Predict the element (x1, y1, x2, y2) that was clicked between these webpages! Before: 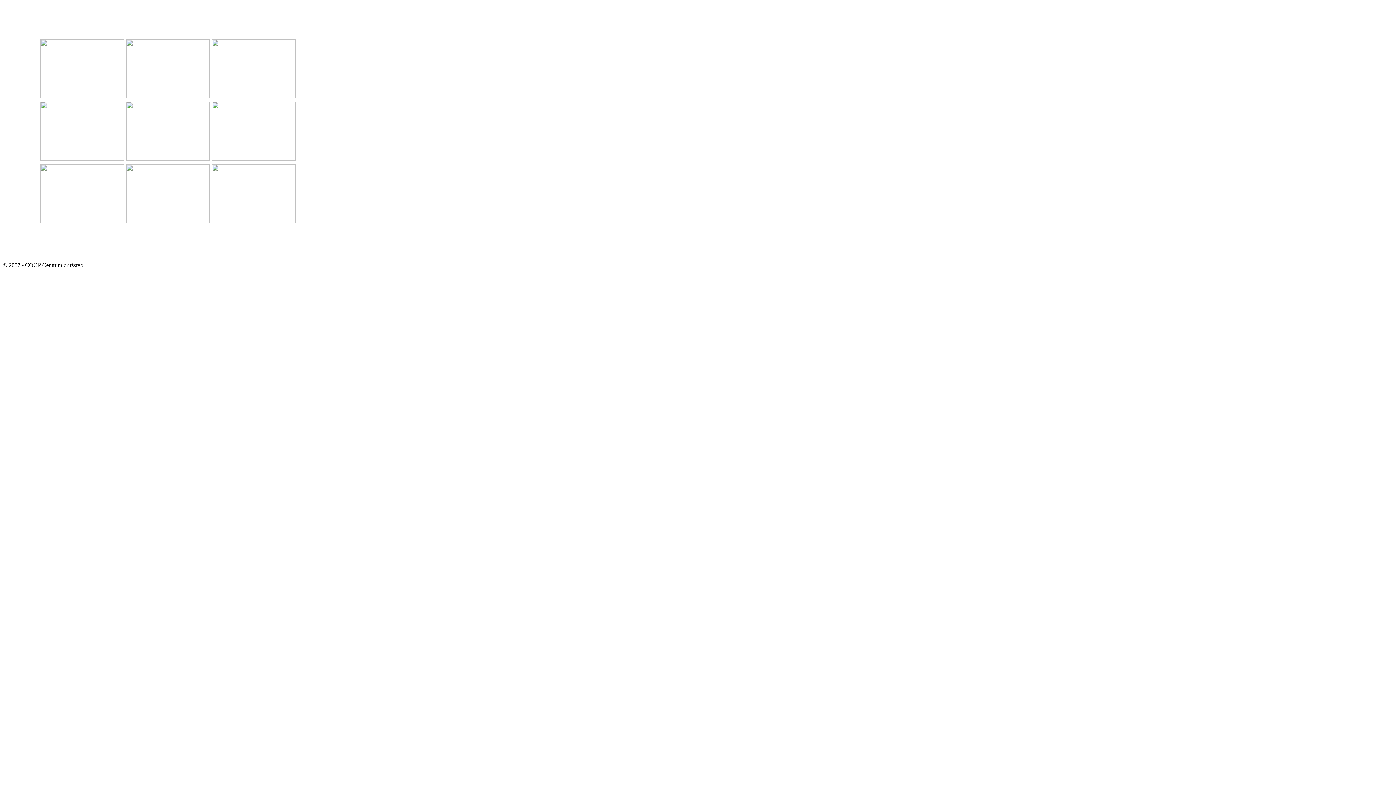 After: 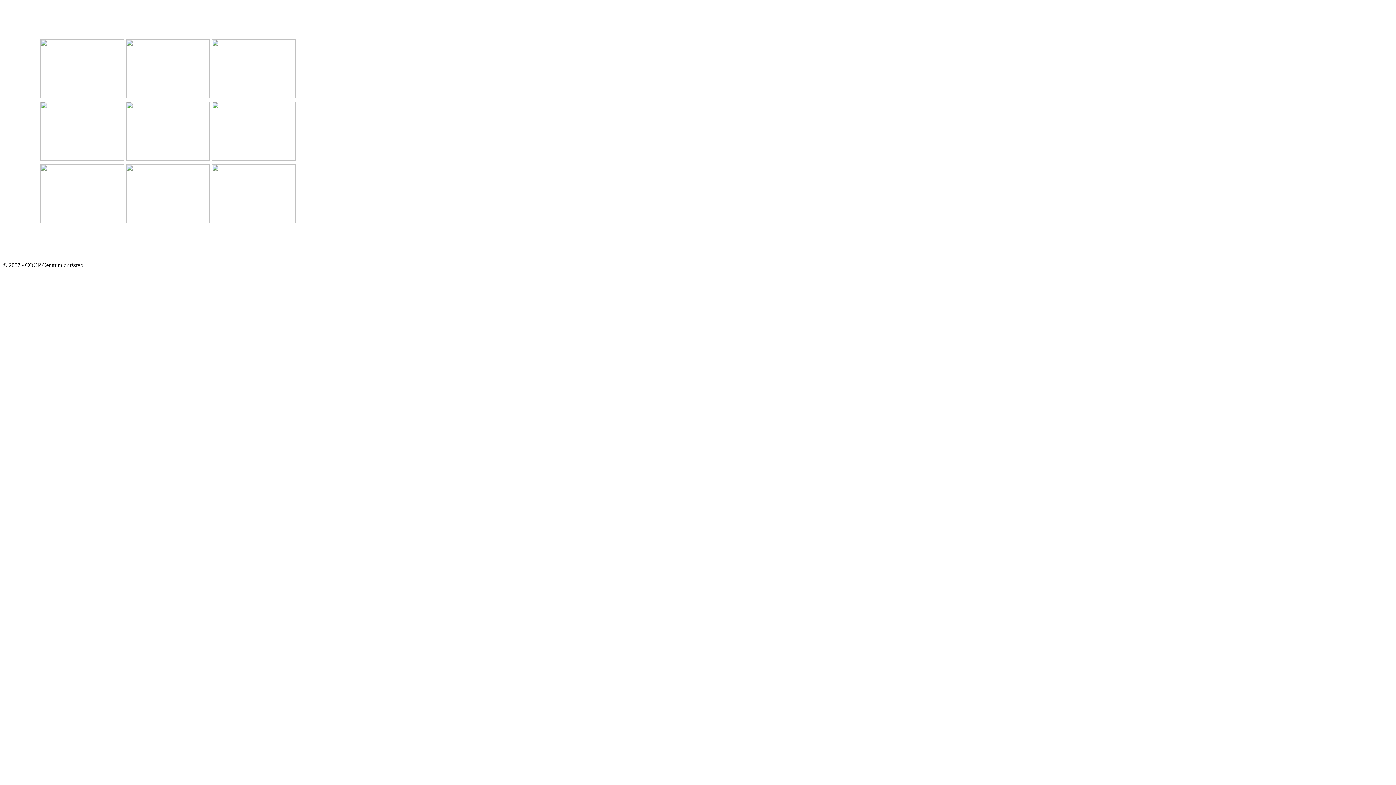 Action: bbox: (40, 218, 124, 224)